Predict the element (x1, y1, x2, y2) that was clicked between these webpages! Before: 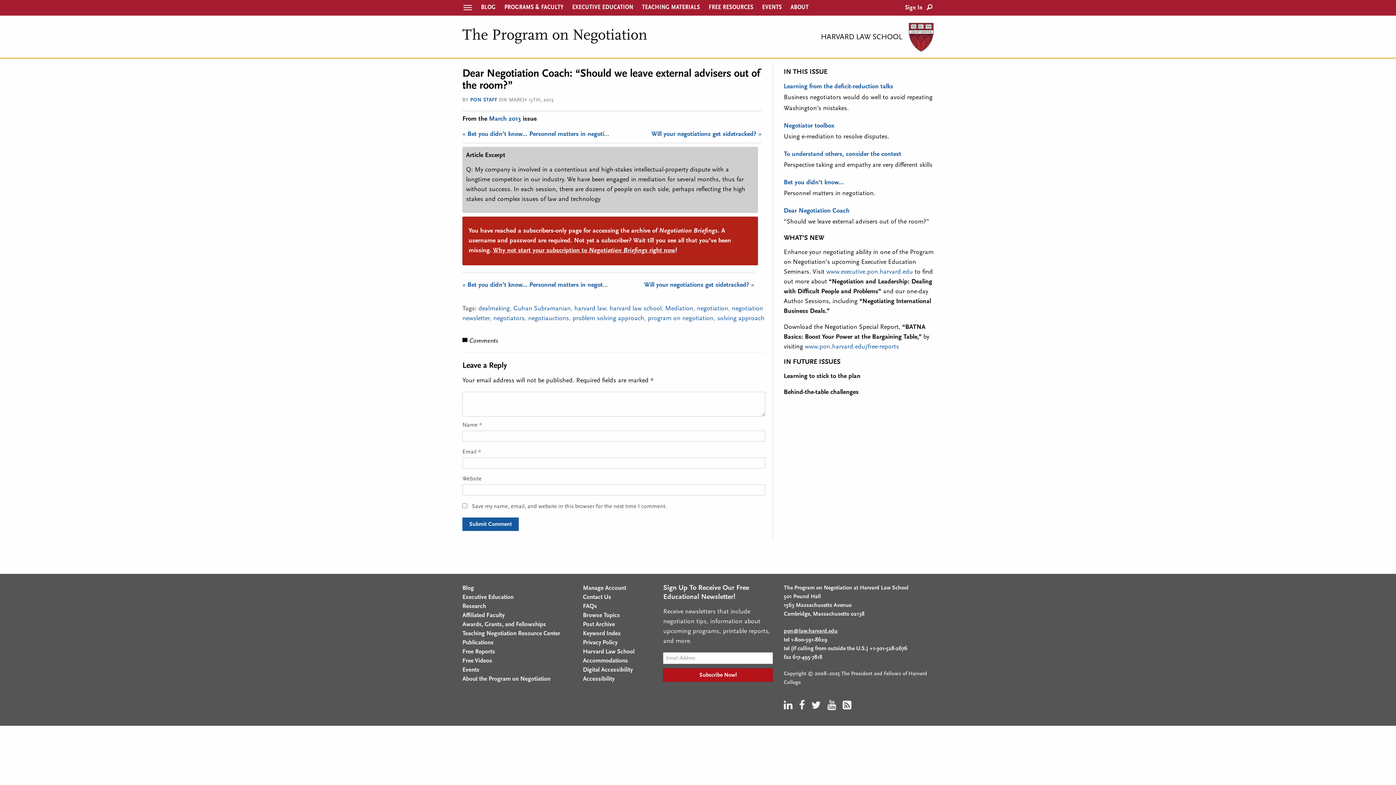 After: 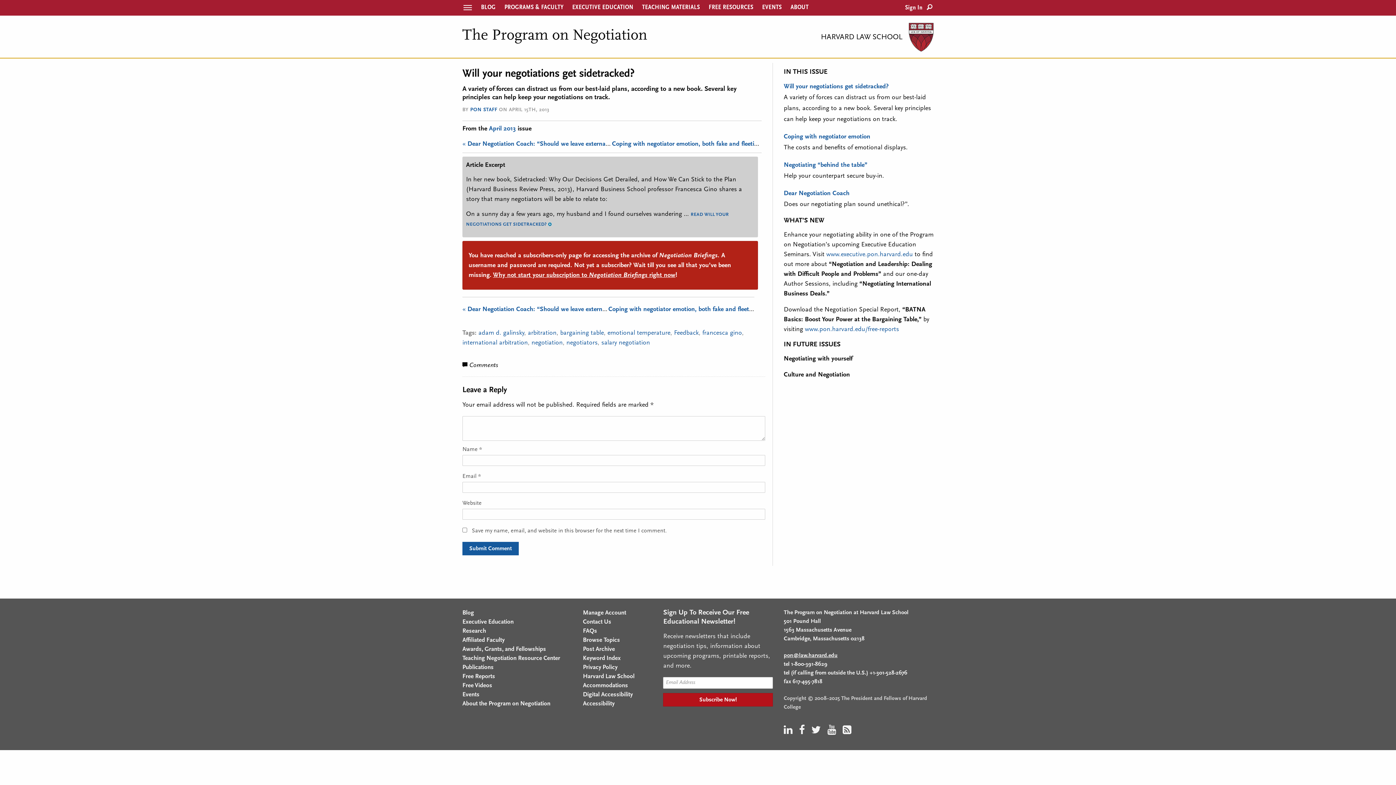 Action: label: Will your negotiations get sidetracked?  bbox: (651, 130, 761, 137)